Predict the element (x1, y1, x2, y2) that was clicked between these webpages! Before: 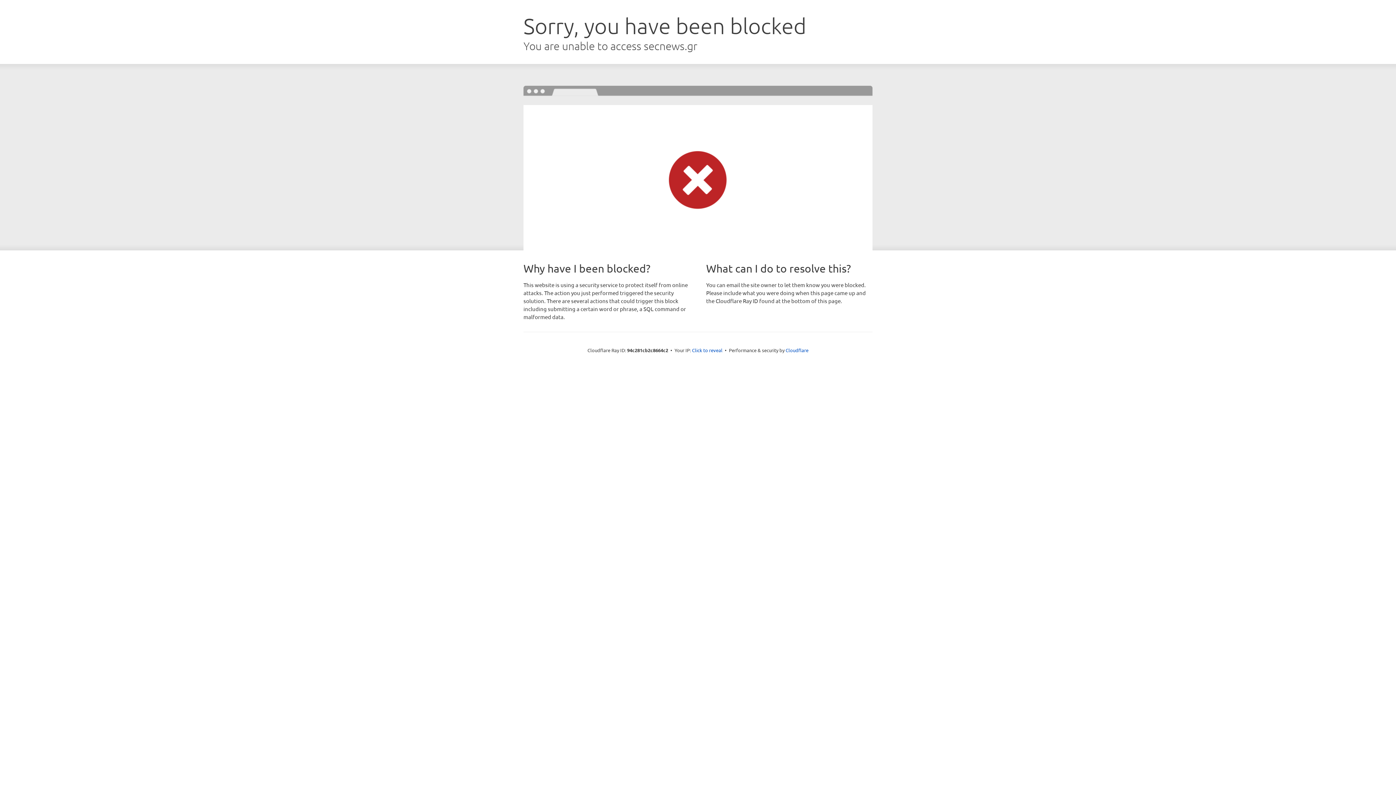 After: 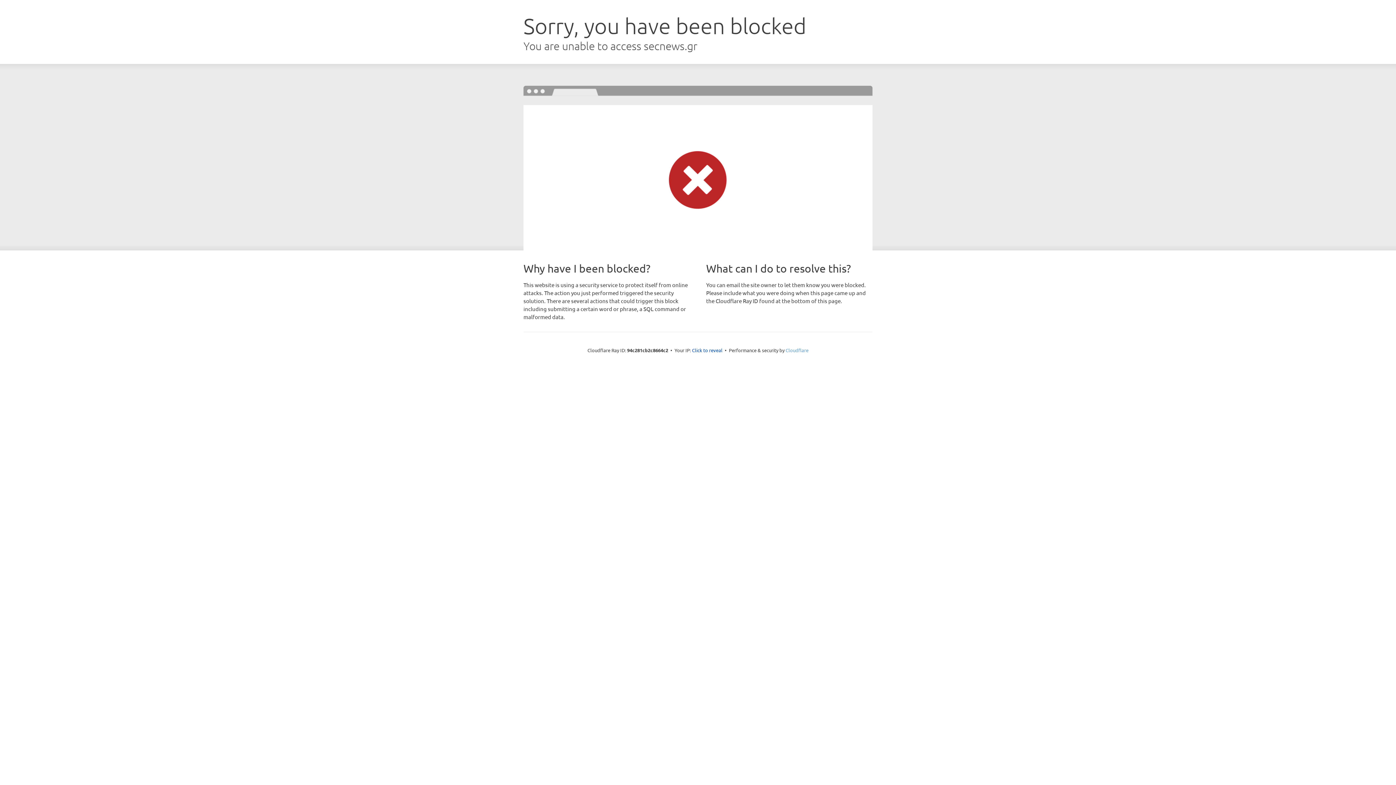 Action: bbox: (785, 347, 808, 353) label: Cloudflare